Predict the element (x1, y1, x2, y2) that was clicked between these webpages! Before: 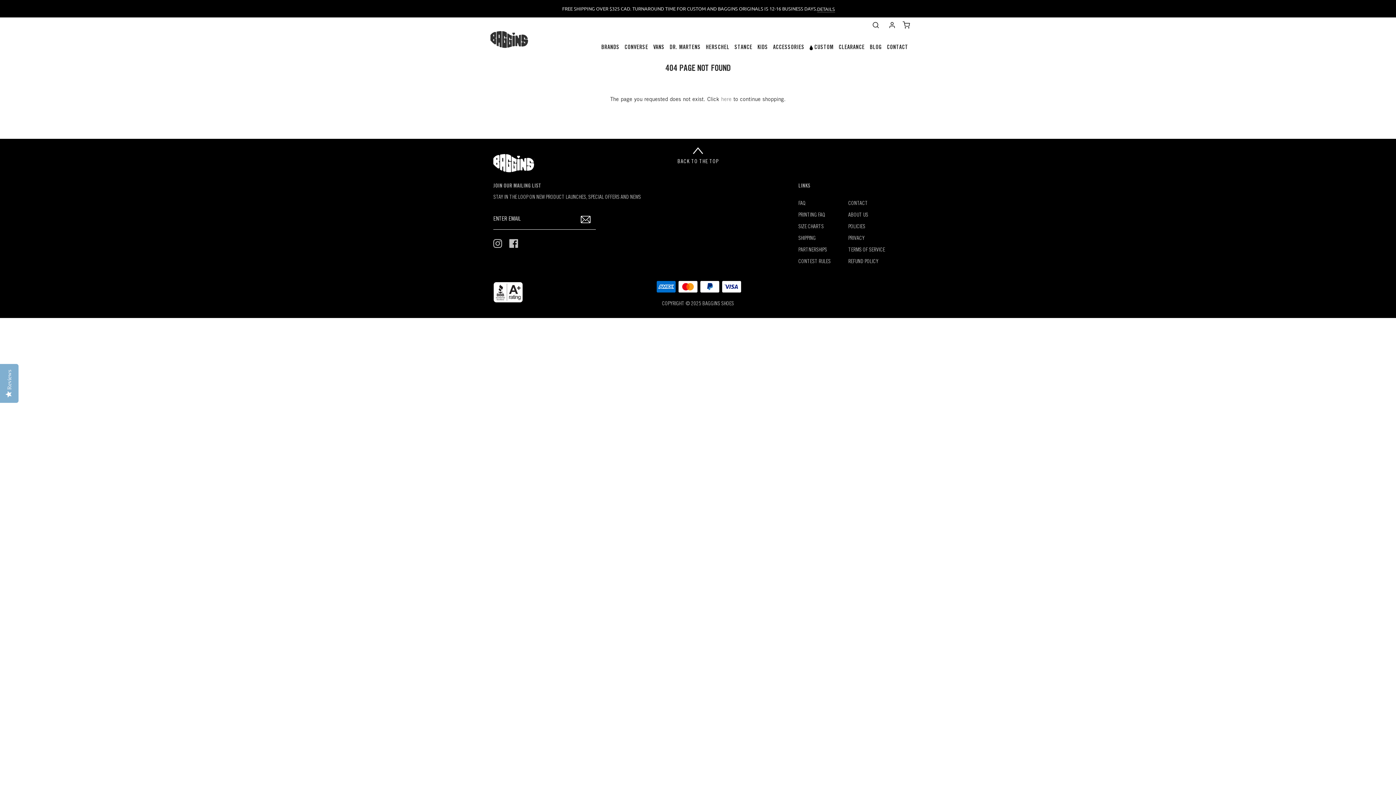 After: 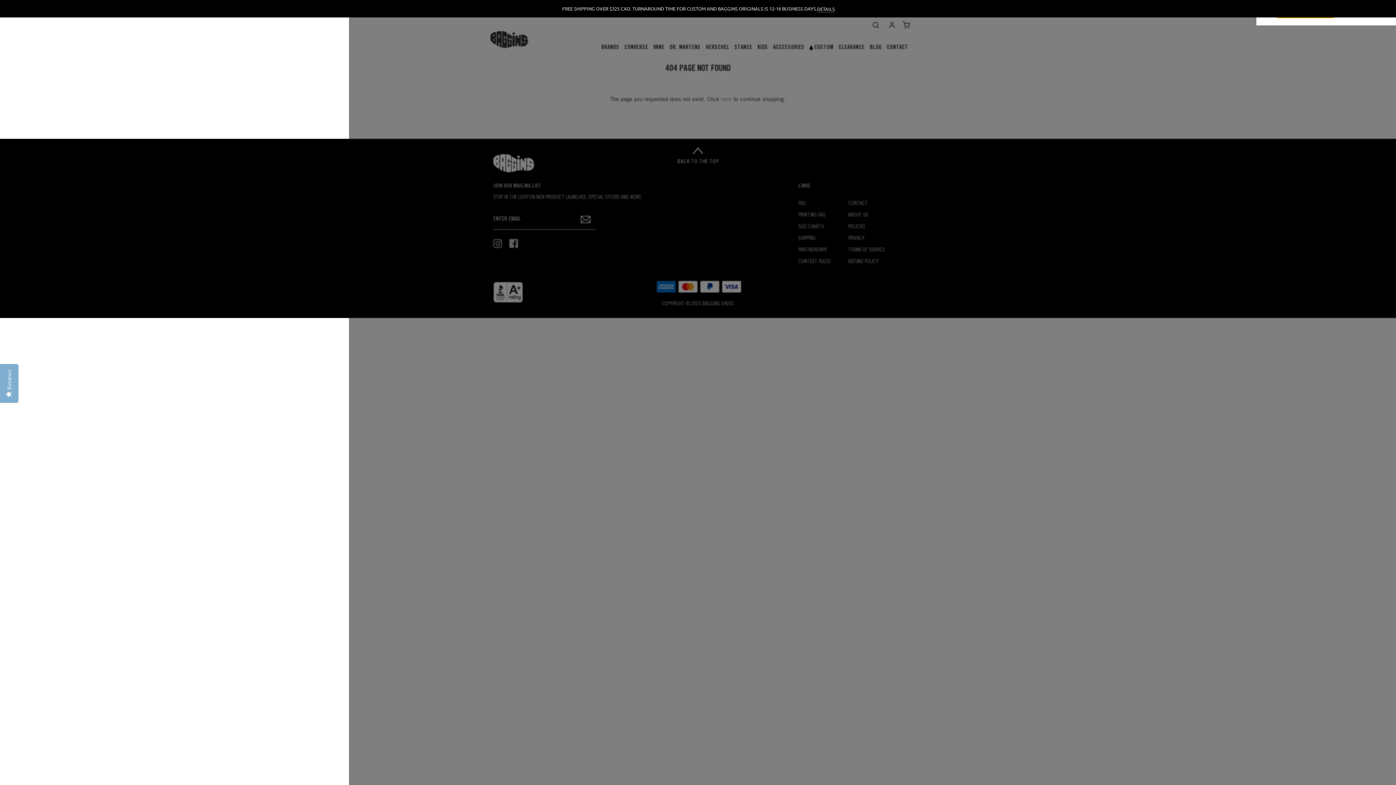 Action: label: Open search bar bbox: (869, 21, 882, 29)